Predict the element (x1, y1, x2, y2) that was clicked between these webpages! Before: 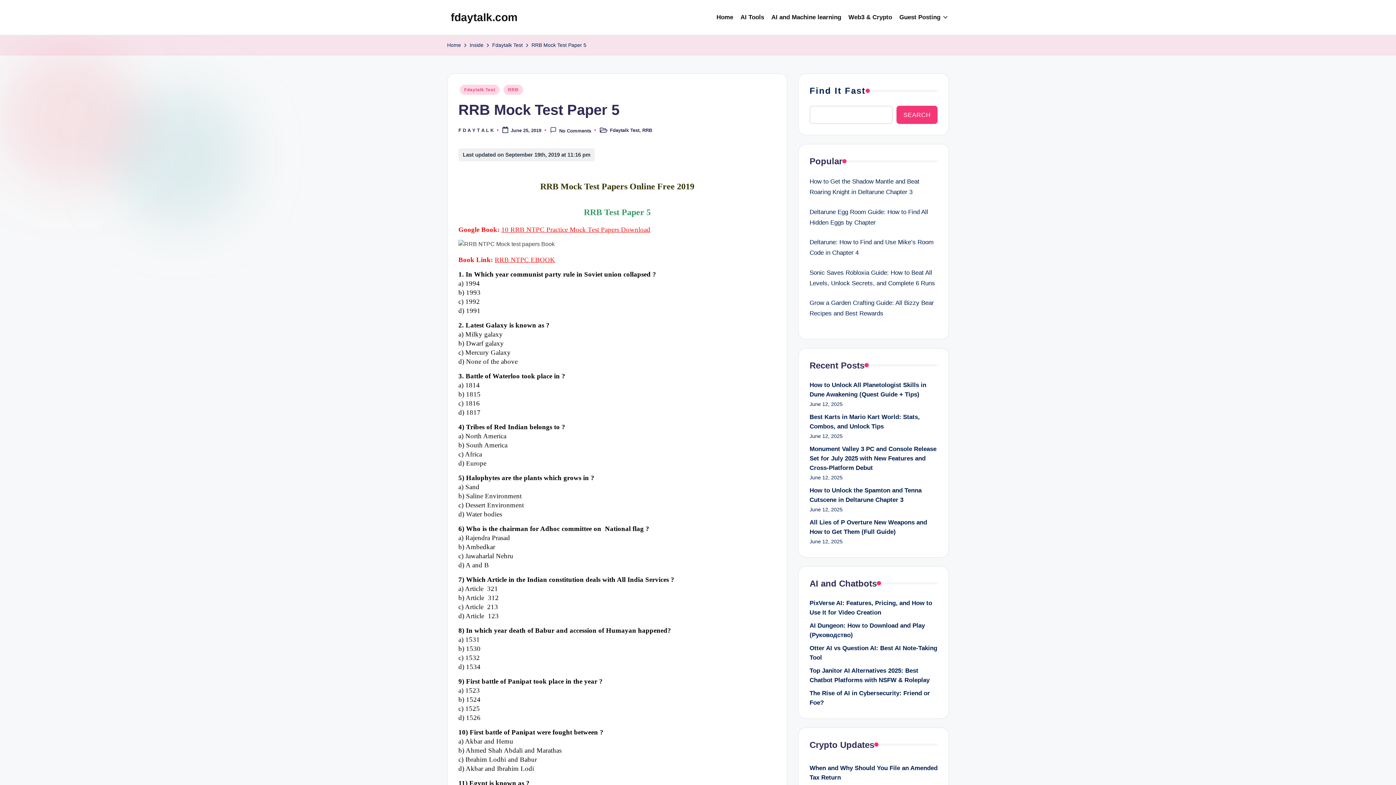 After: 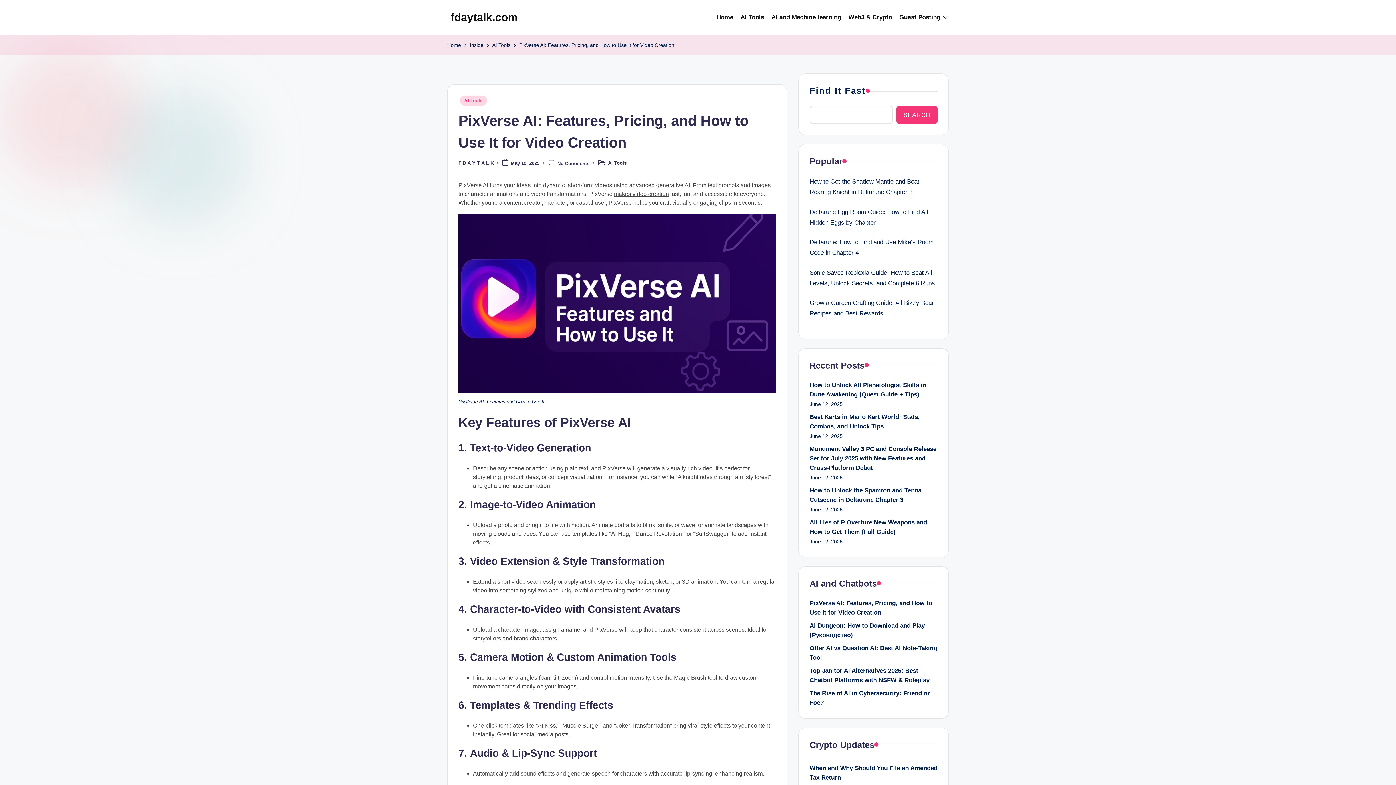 Action: bbox: (809, 598, 937, 617) label: PixVerse AI: Features, Pricing, and How to Use It for Video Creation